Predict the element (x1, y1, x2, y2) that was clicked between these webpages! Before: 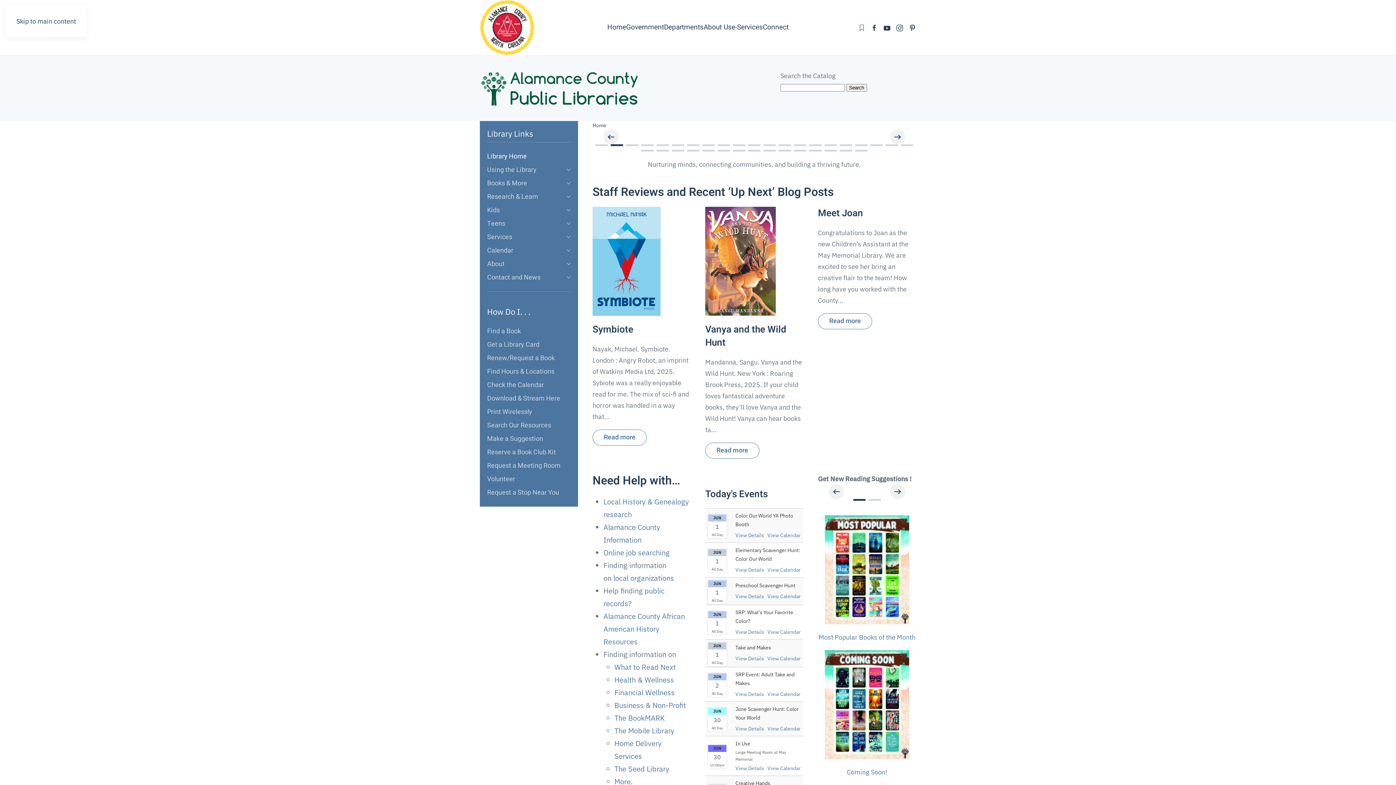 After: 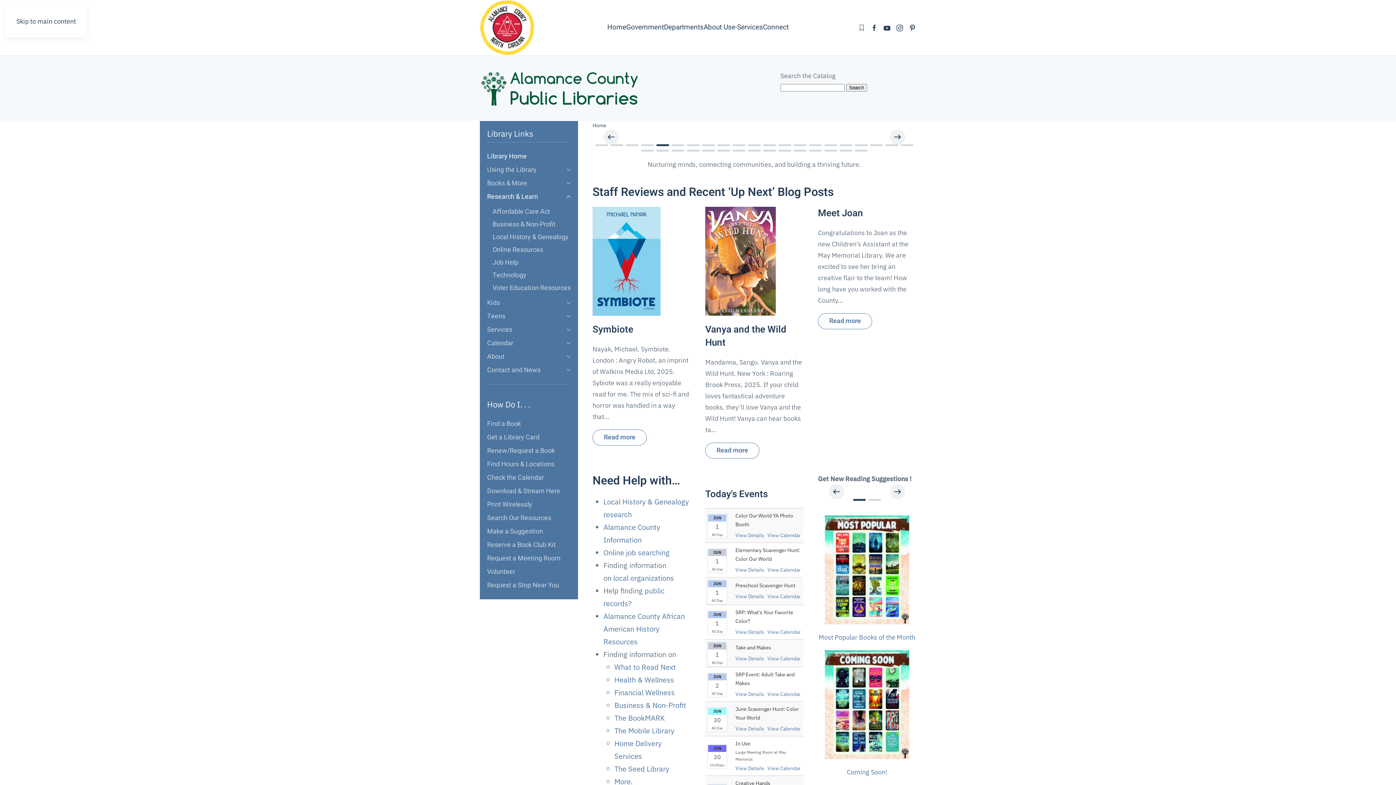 Action: bbox: (487, 190, 570, 203) label: Research & Learn